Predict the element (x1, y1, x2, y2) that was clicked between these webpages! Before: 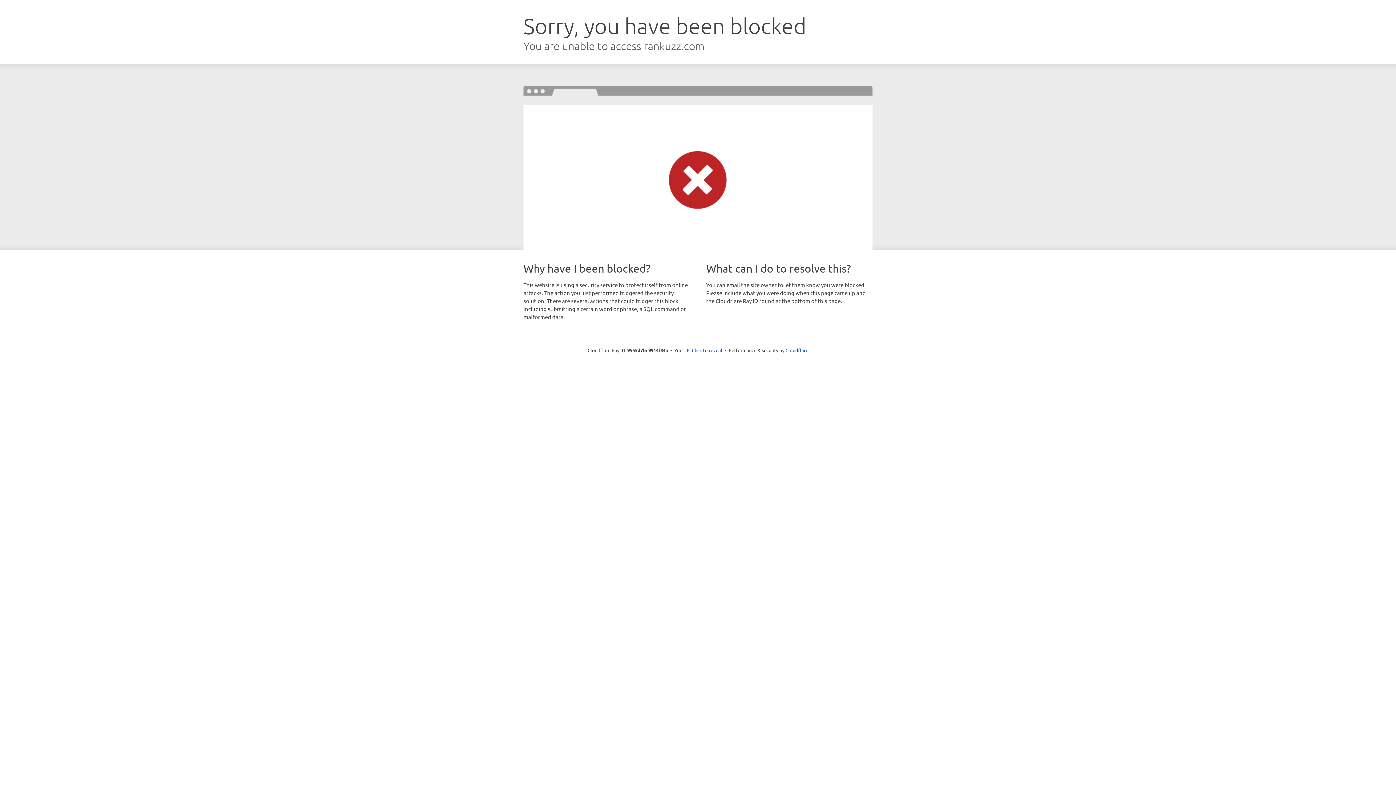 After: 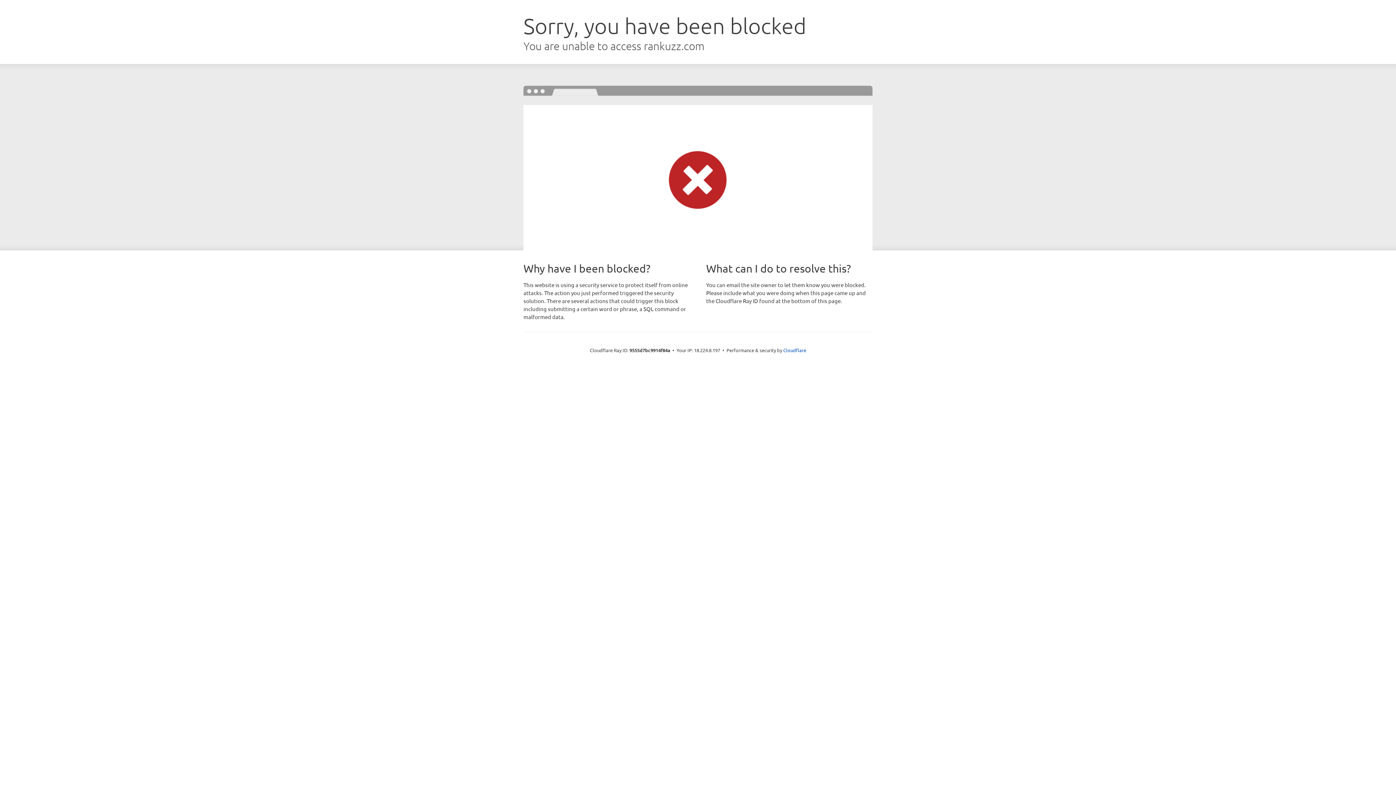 Action: label: Click to reveal bbox: (692, 346, 722, 353)